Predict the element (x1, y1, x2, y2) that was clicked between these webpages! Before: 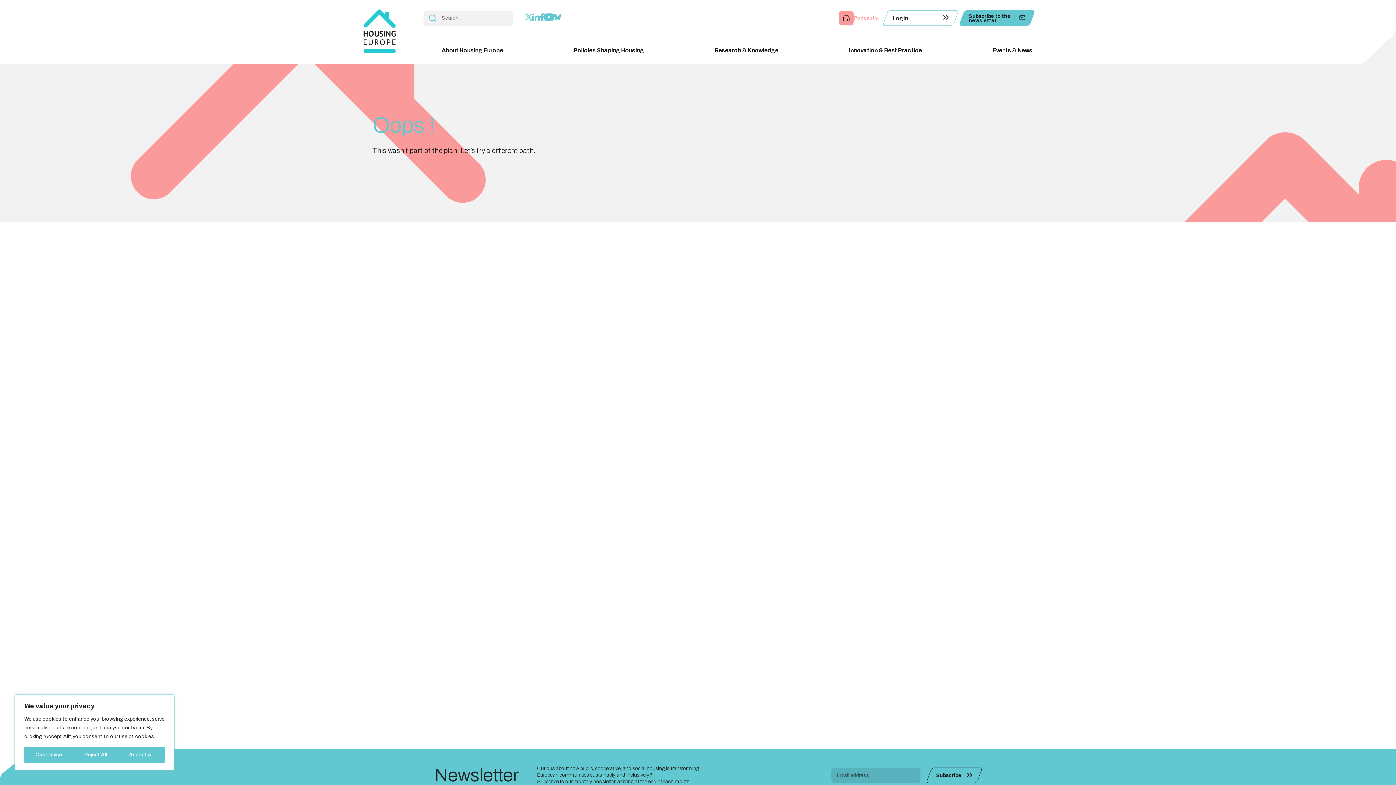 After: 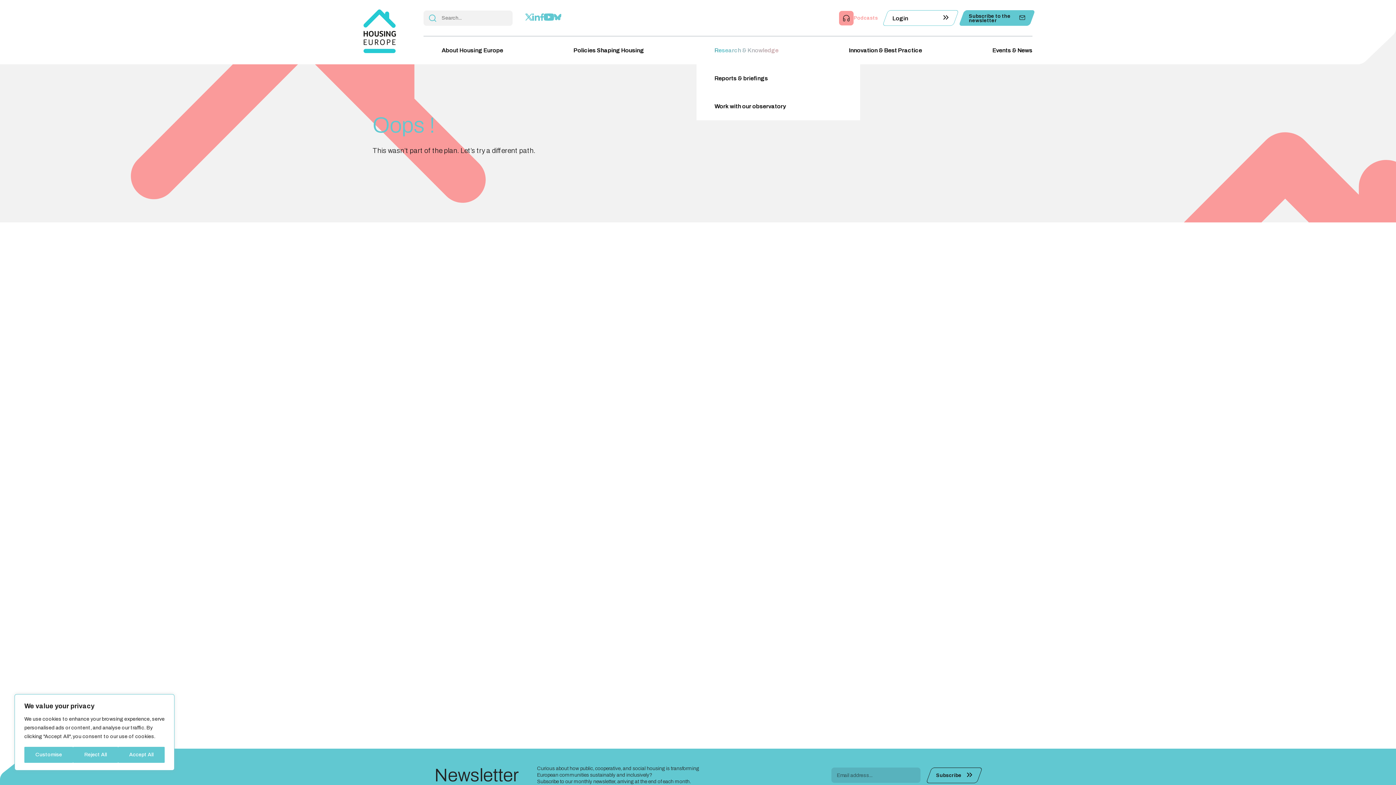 Action: label: Research & Knowledge bbox: (714, 36, 778, 64)